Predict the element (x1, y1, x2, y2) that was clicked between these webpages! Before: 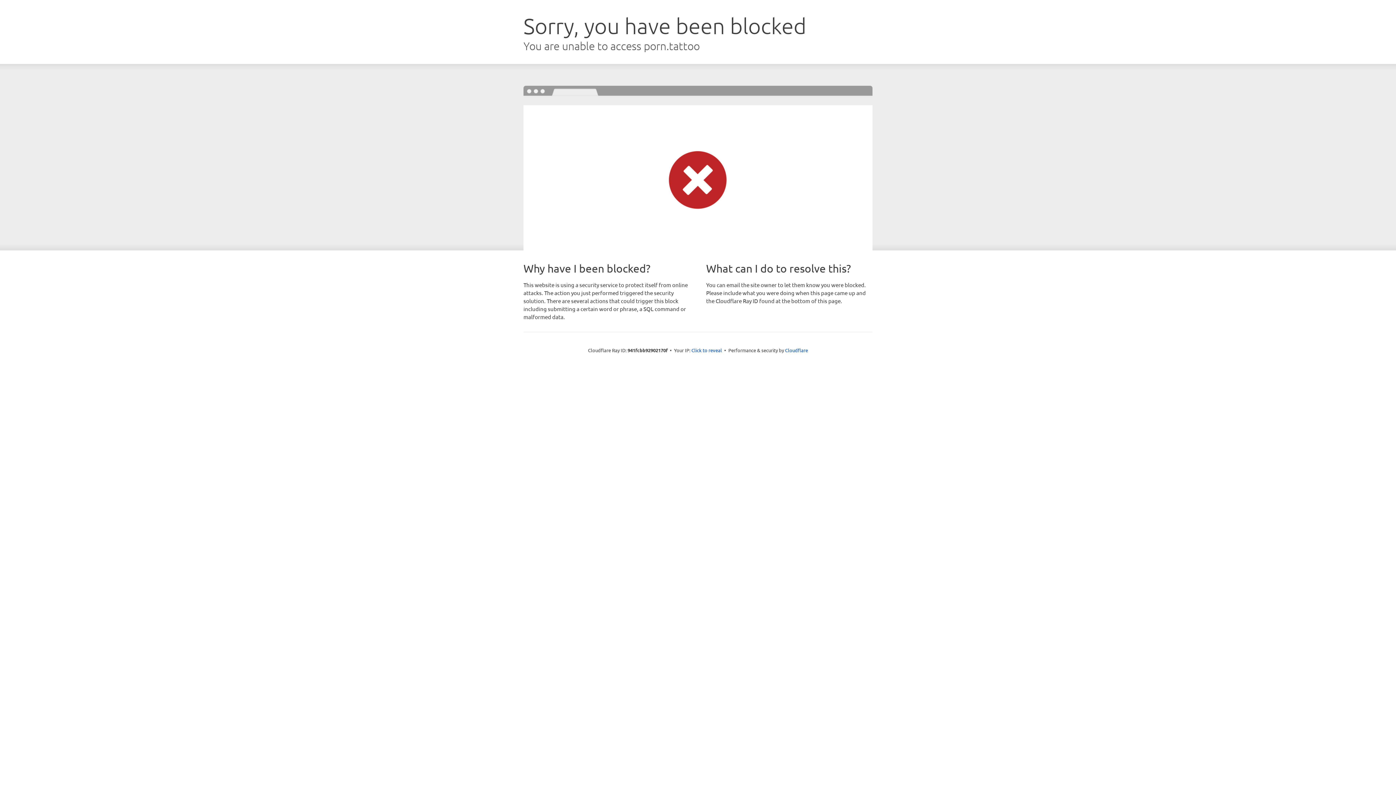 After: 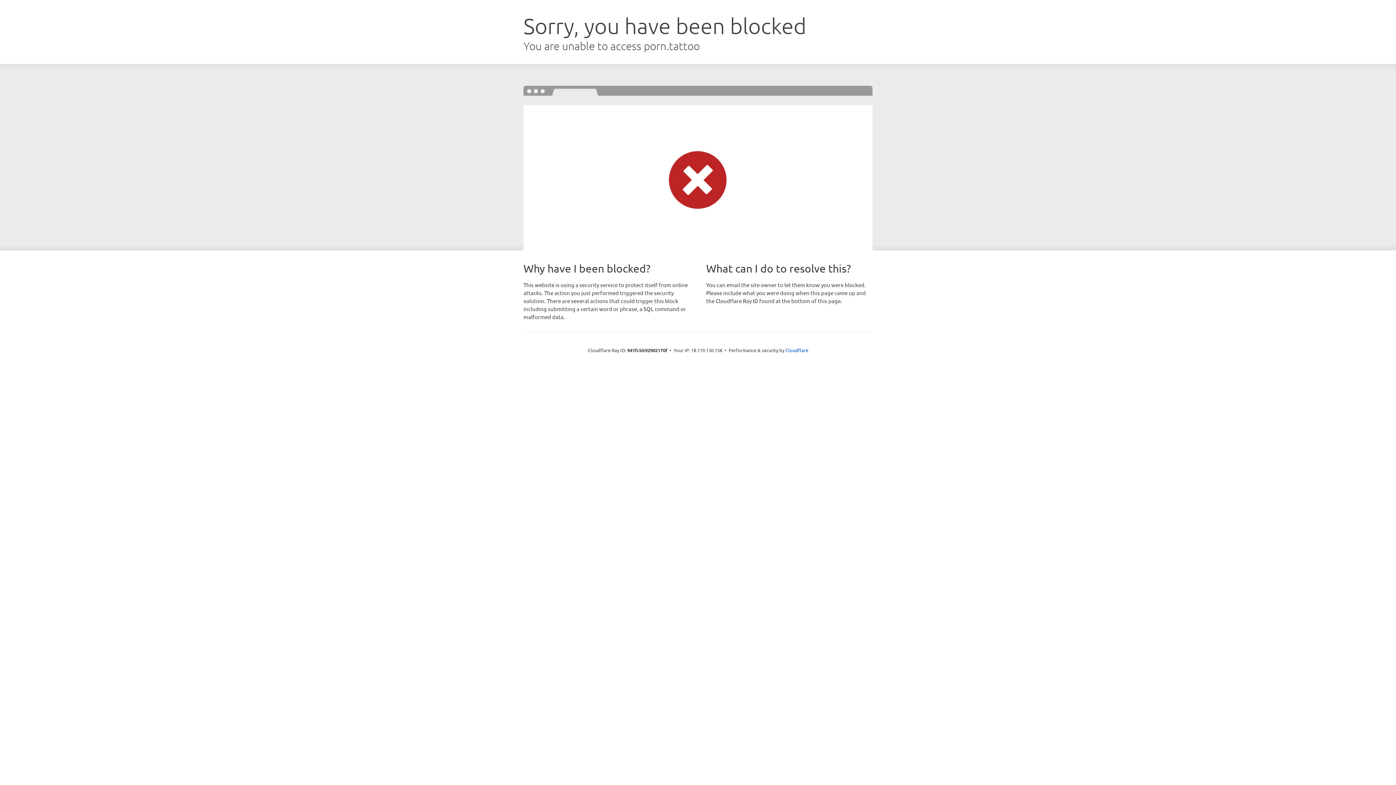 Action: label: Click to reveal bbox: (691, 346, 722, 353)